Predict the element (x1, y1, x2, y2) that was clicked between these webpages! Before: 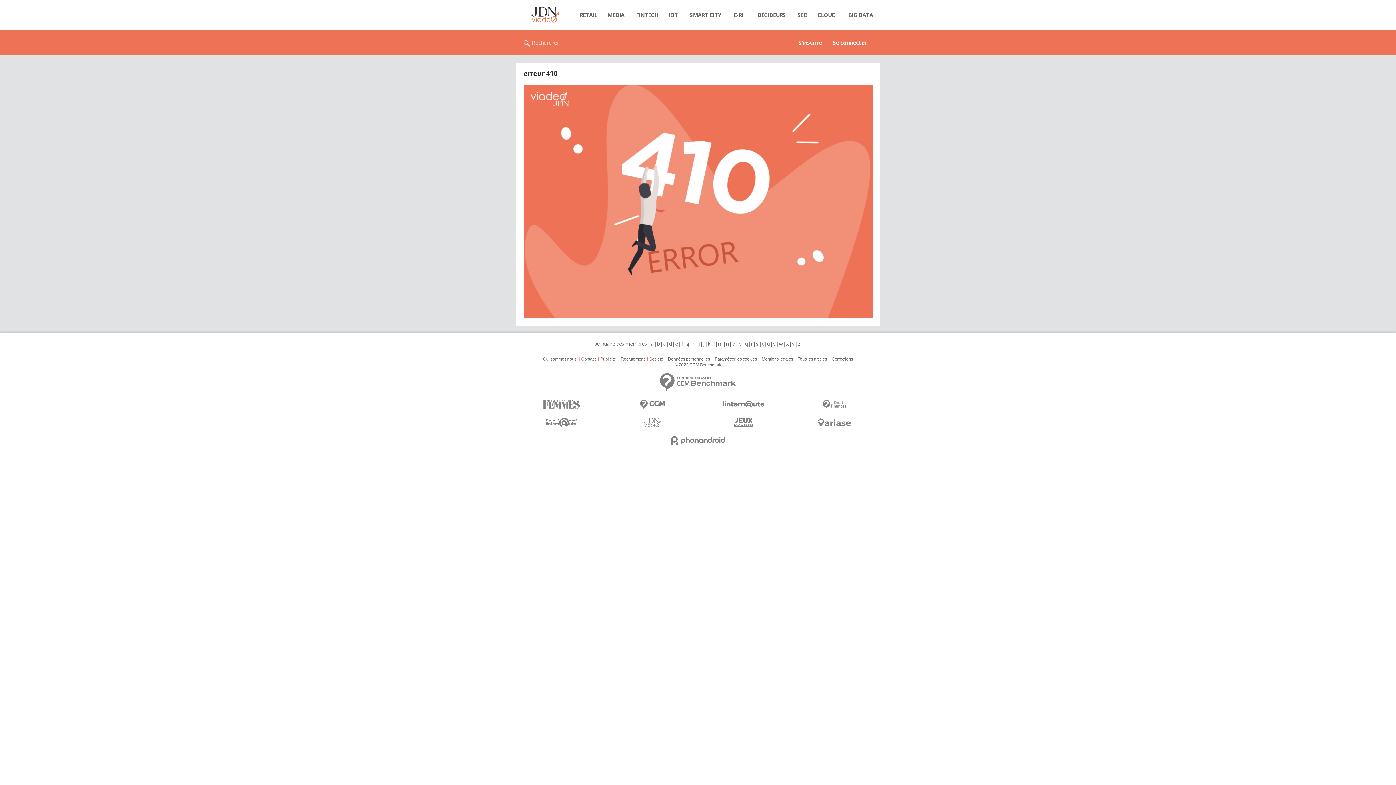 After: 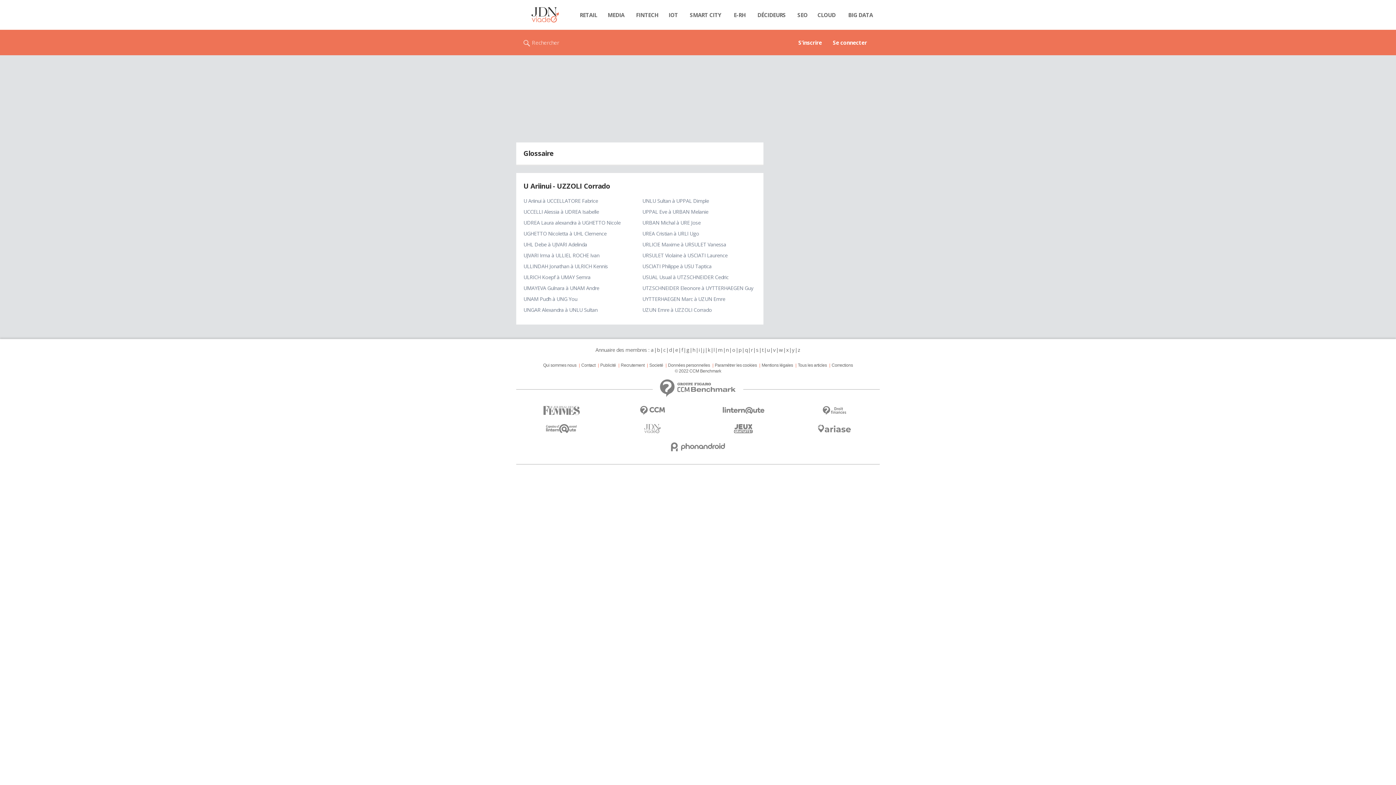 Action: label: u bbox: (766, 340, 770, 347)